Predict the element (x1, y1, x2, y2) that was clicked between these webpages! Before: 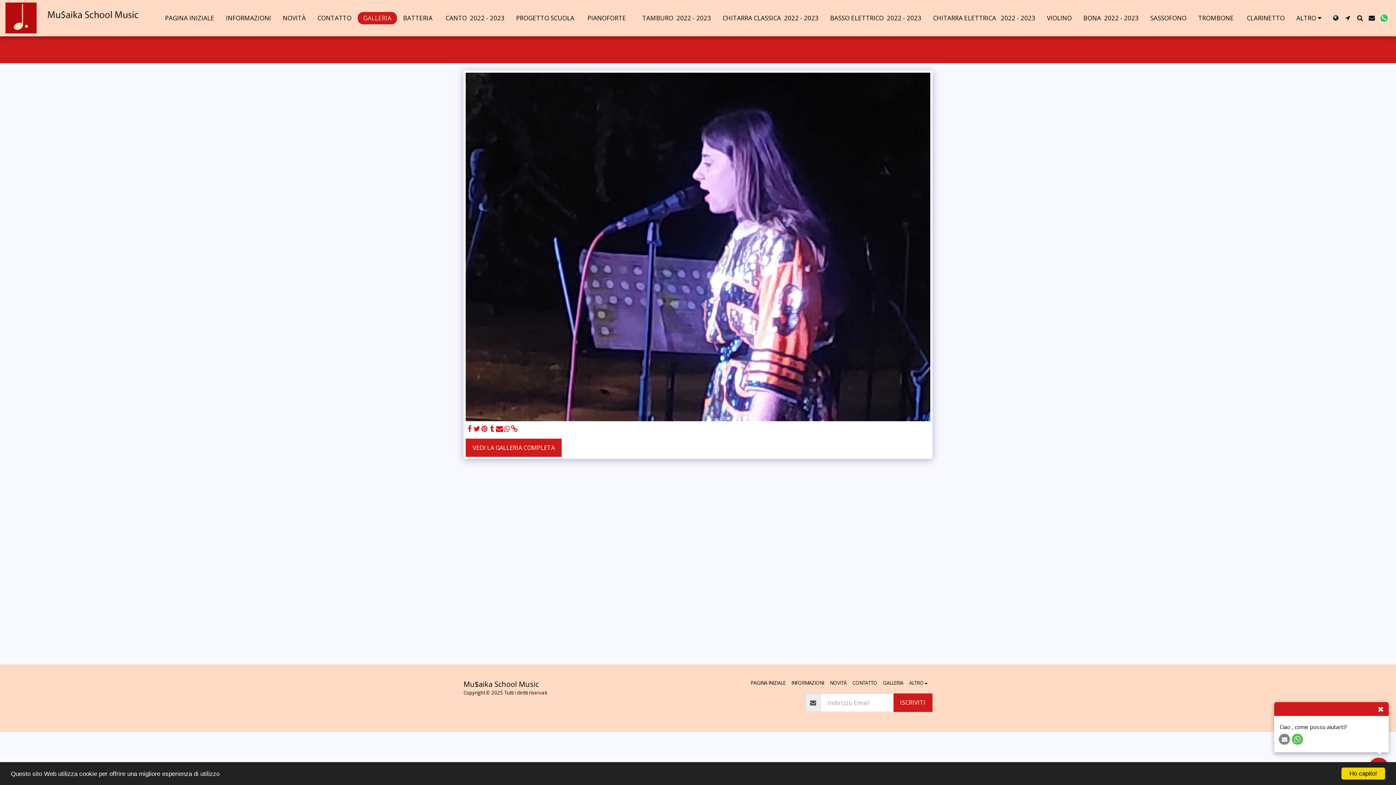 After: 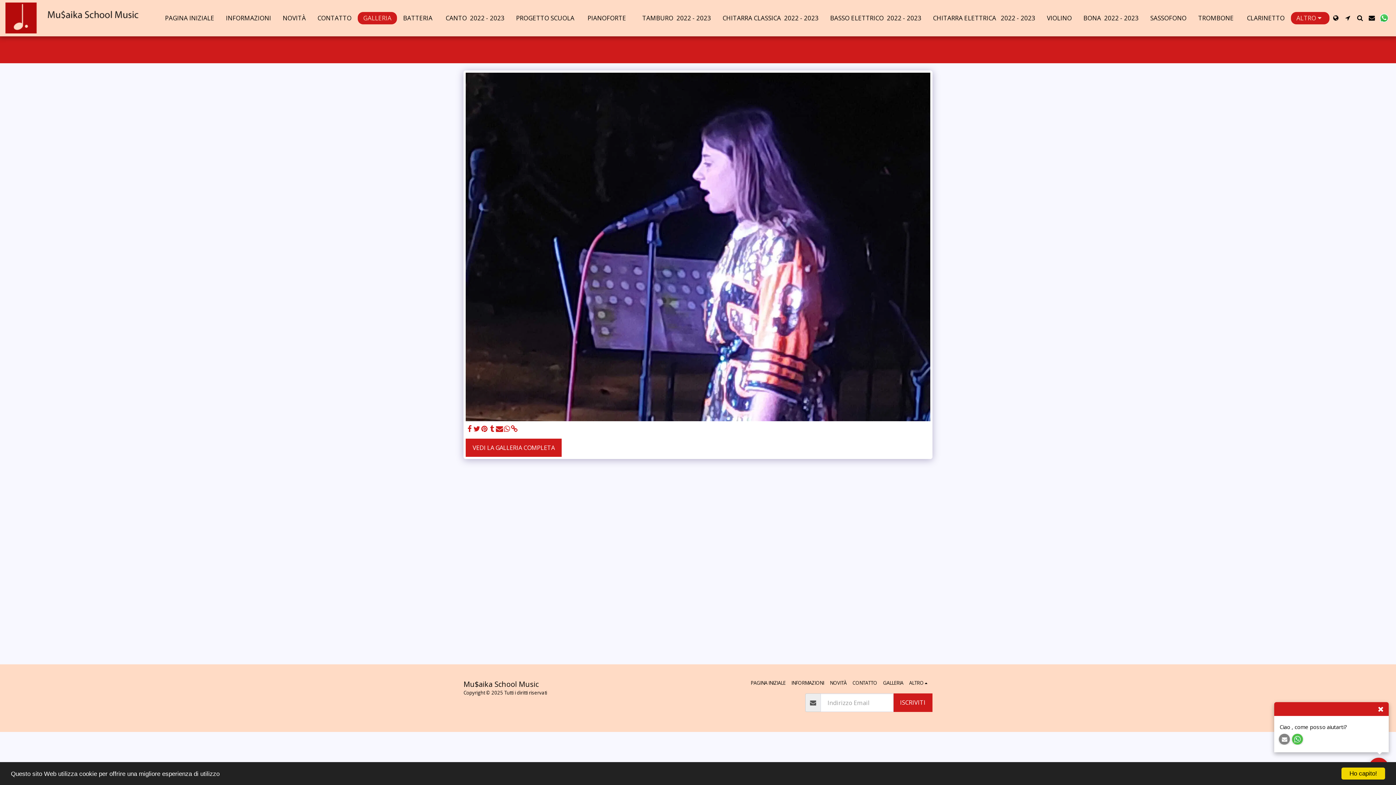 Action: label: ALTRO   bbox: (1291, 11, 1329, 24)